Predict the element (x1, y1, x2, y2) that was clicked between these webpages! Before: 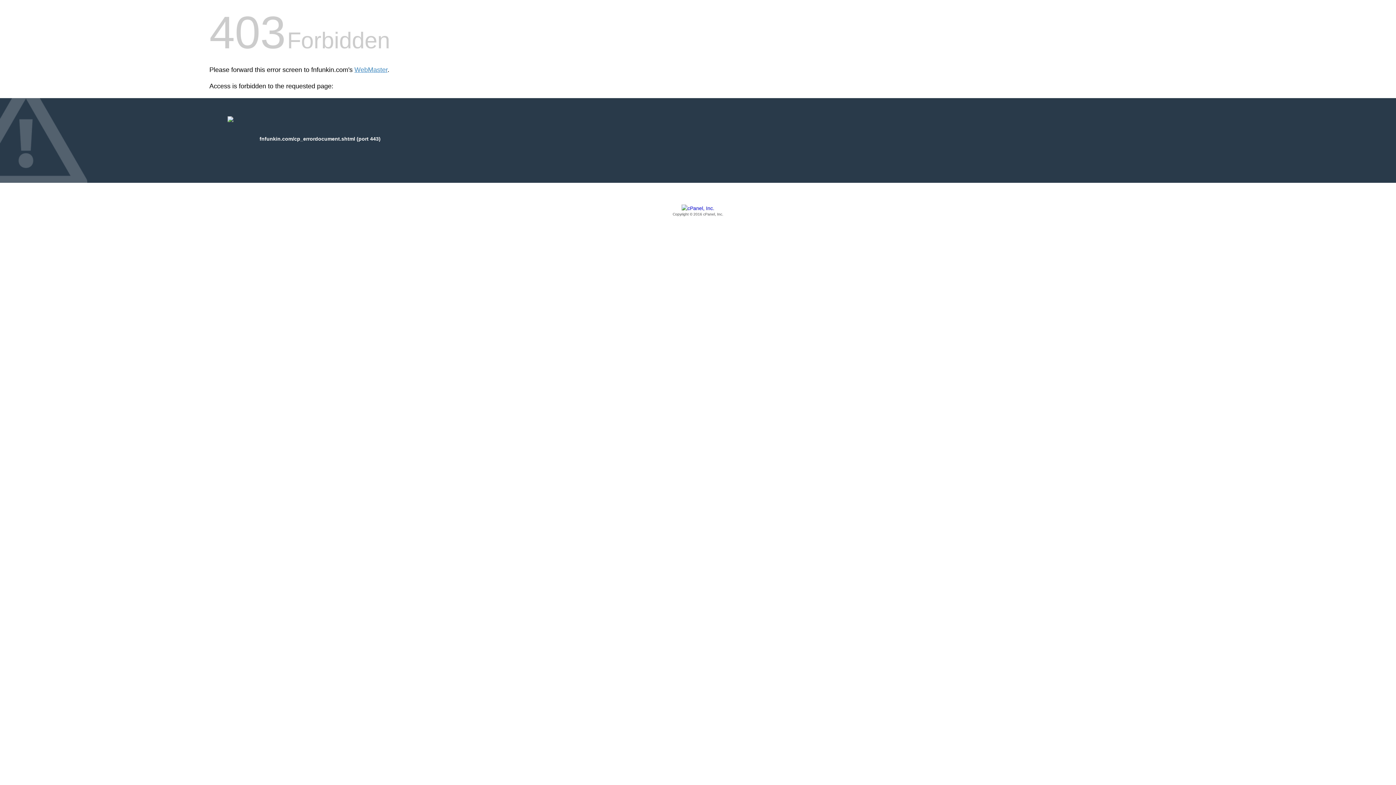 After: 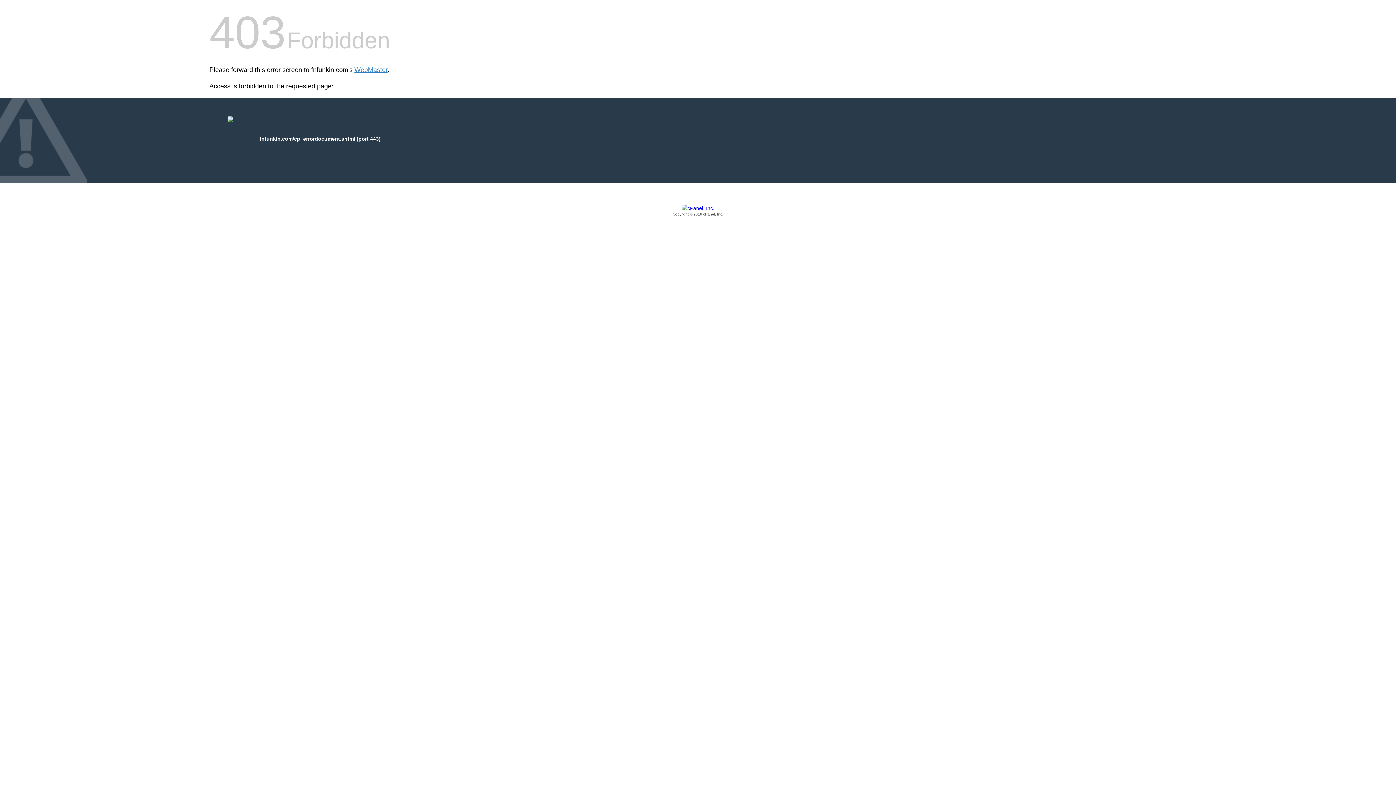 Action: label: Copyright © 2016 cPanel, Inc. bbox: (209, 205, 1186, 217)